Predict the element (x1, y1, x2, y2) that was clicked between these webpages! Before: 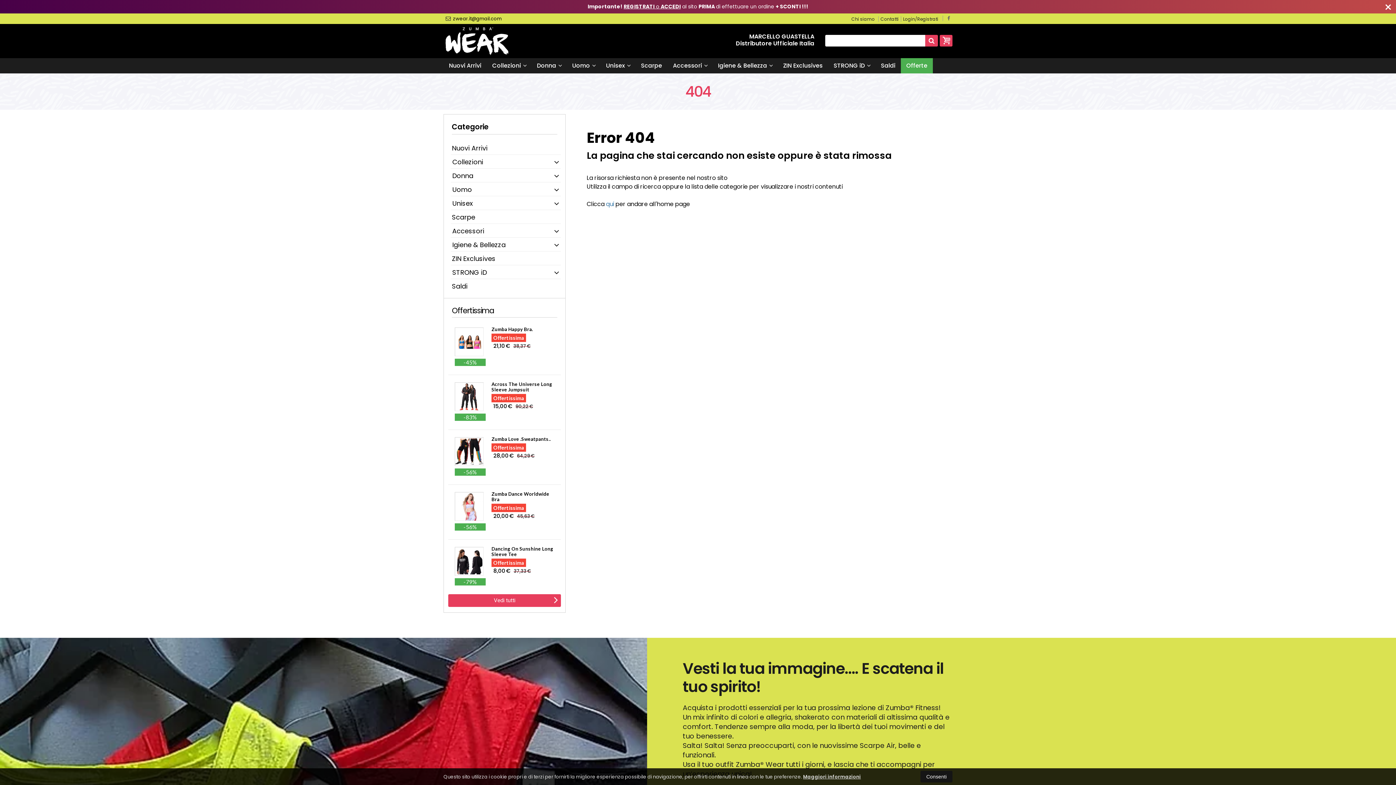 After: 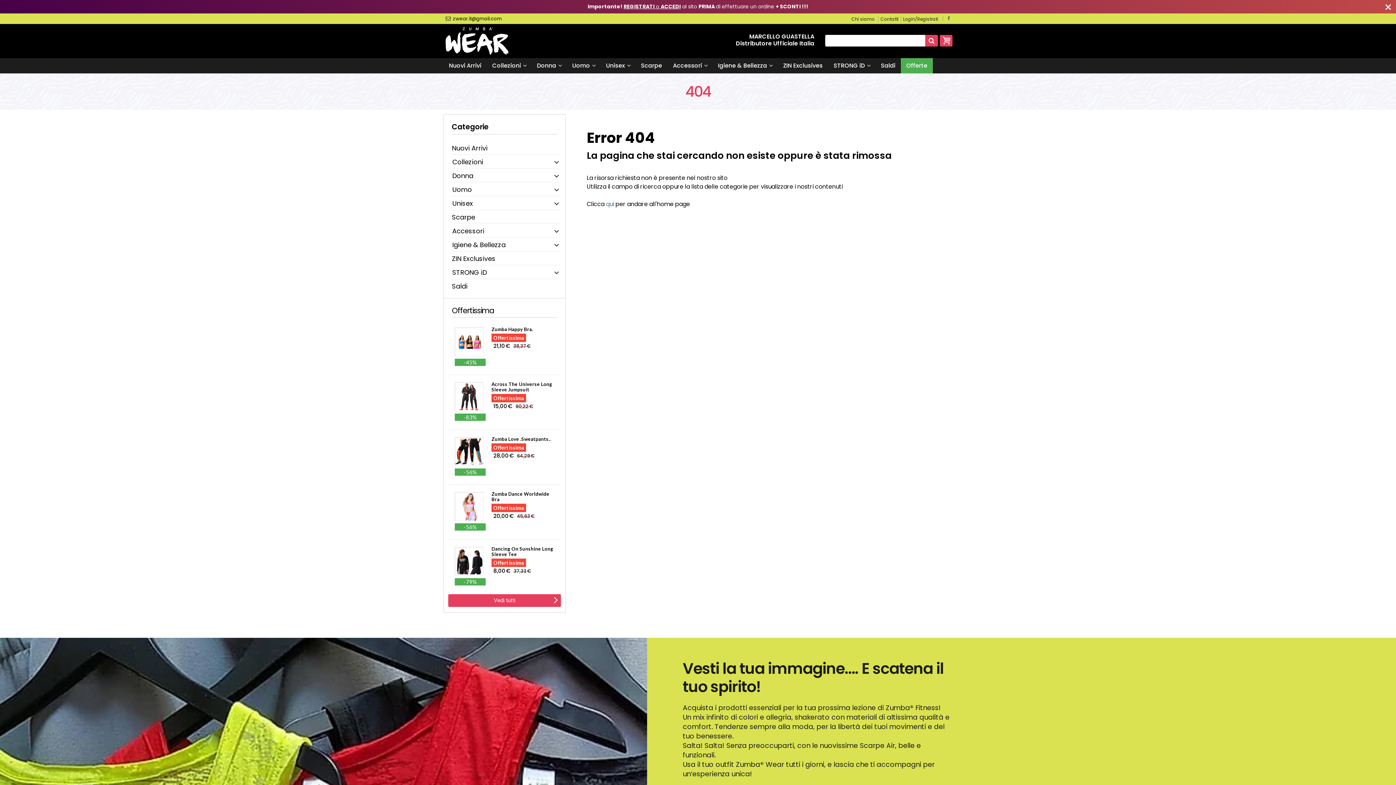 Action: bbox: (920, 771, 952, 782) label: Consenti